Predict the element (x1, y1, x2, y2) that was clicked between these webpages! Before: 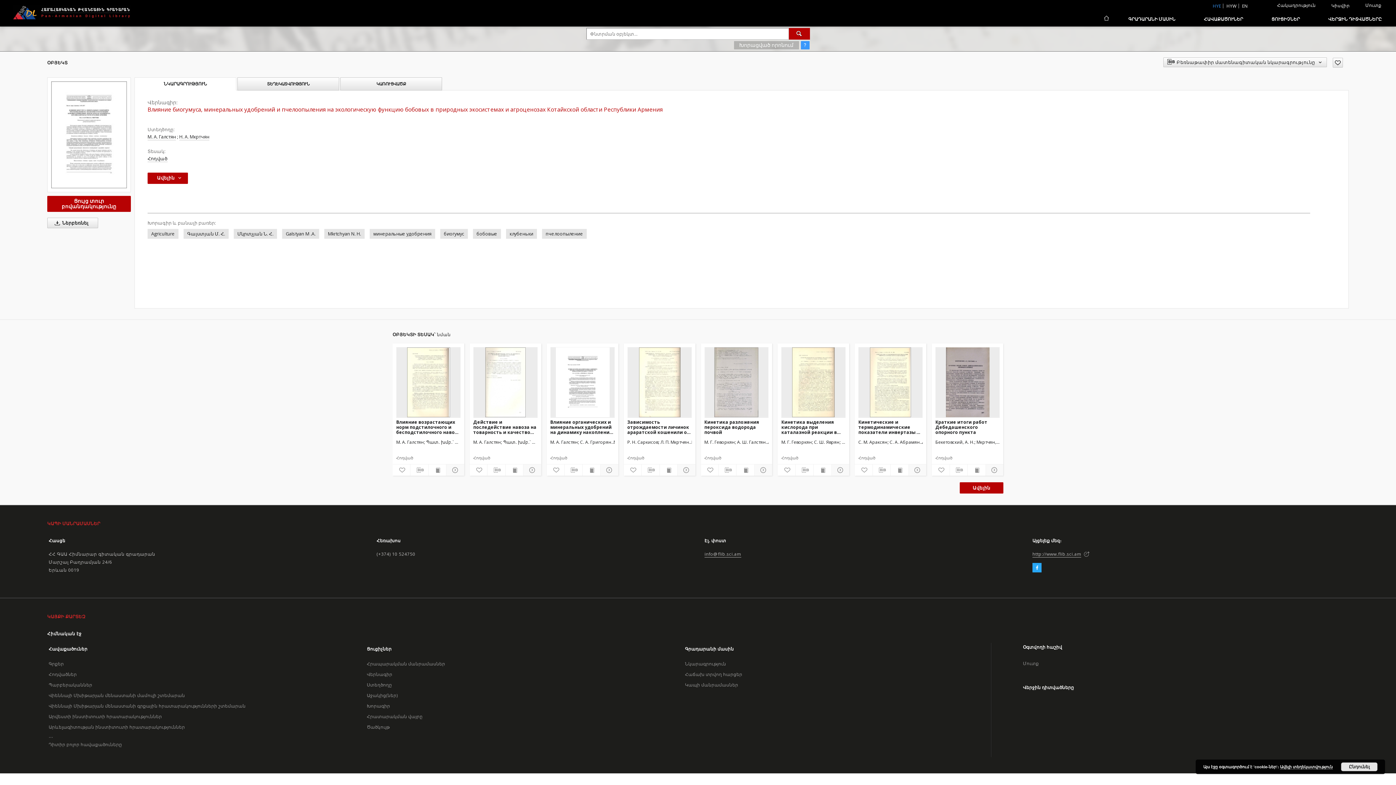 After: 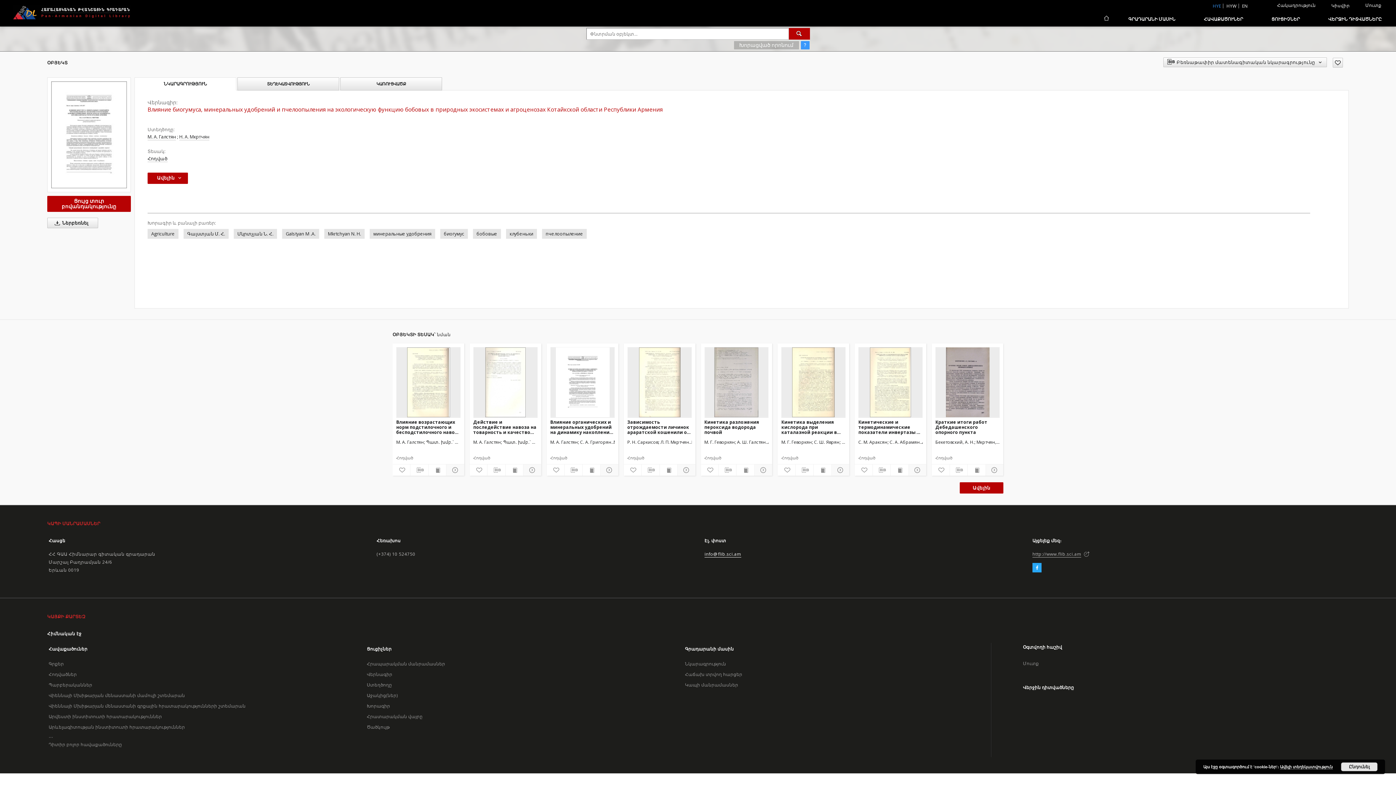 Action: bbox: (704, 551, 741, 557) label: info@flib.sci.am